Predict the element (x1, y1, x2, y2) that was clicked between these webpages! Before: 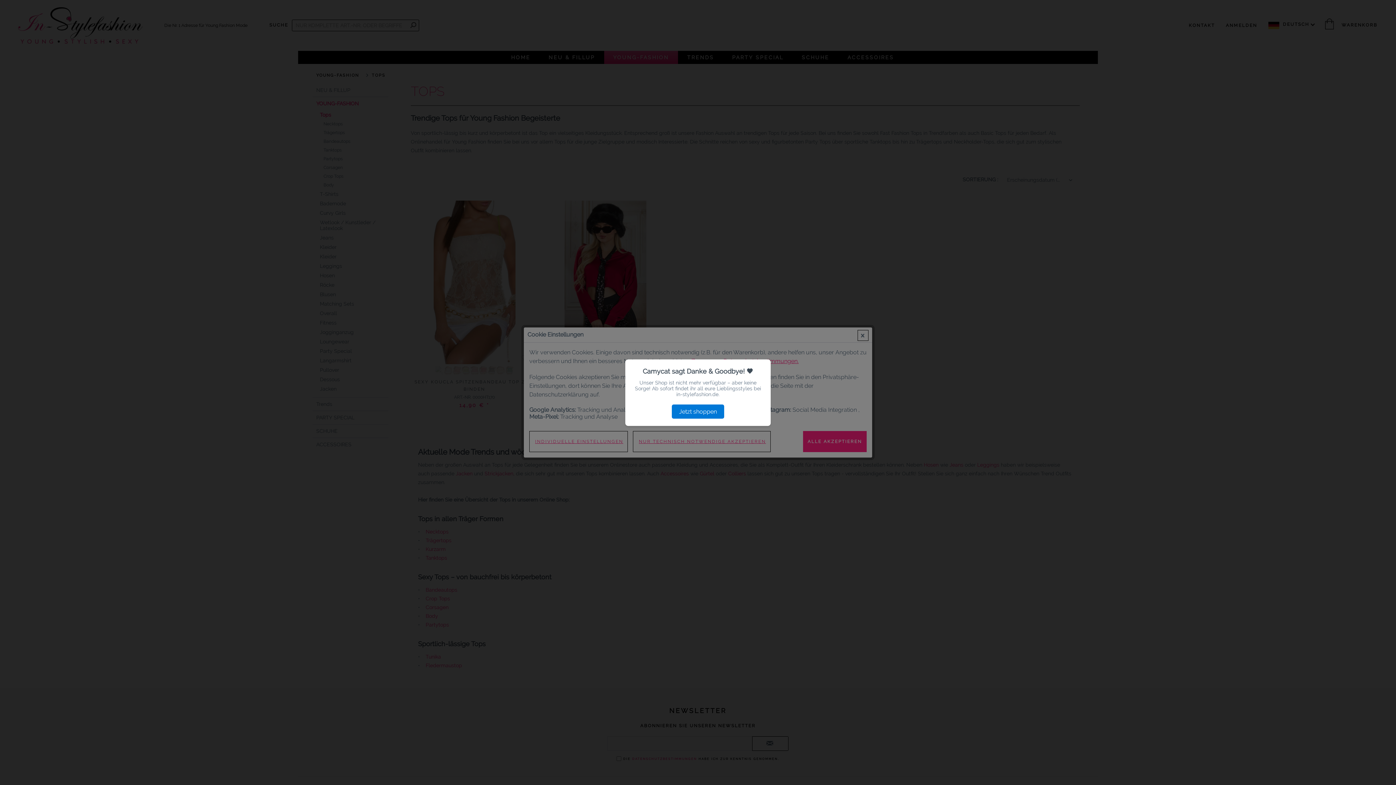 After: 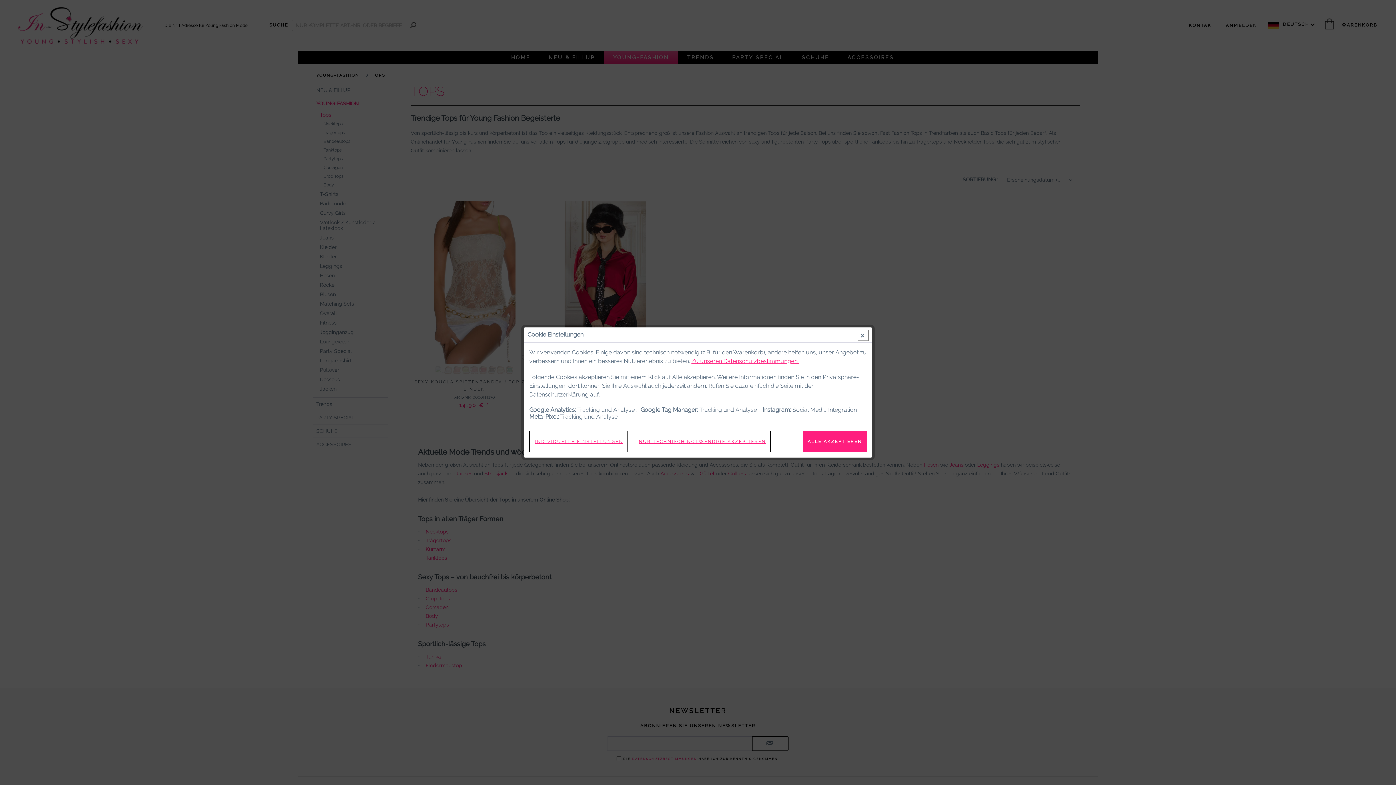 Action: label: Jetzt shoppen bbox: (672, 404, 724, 418)